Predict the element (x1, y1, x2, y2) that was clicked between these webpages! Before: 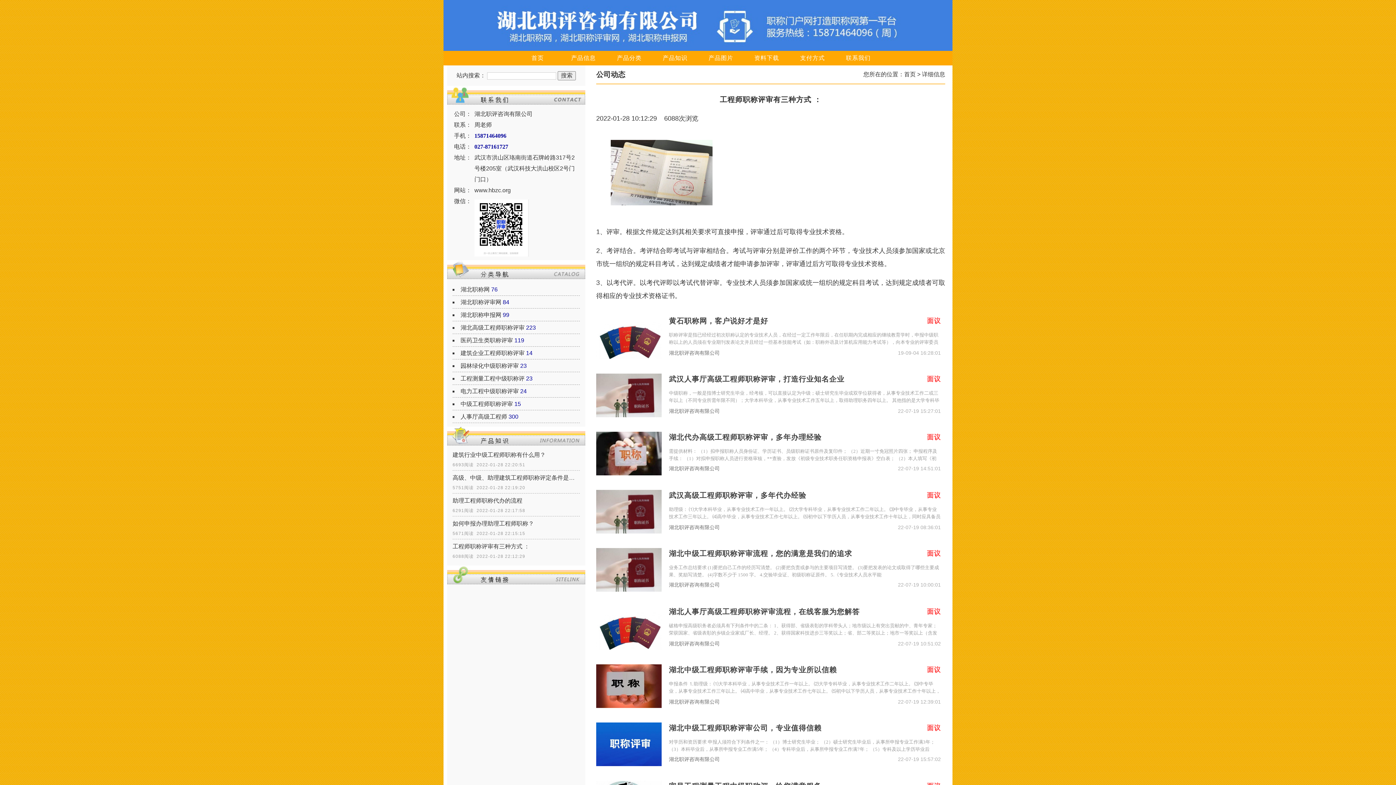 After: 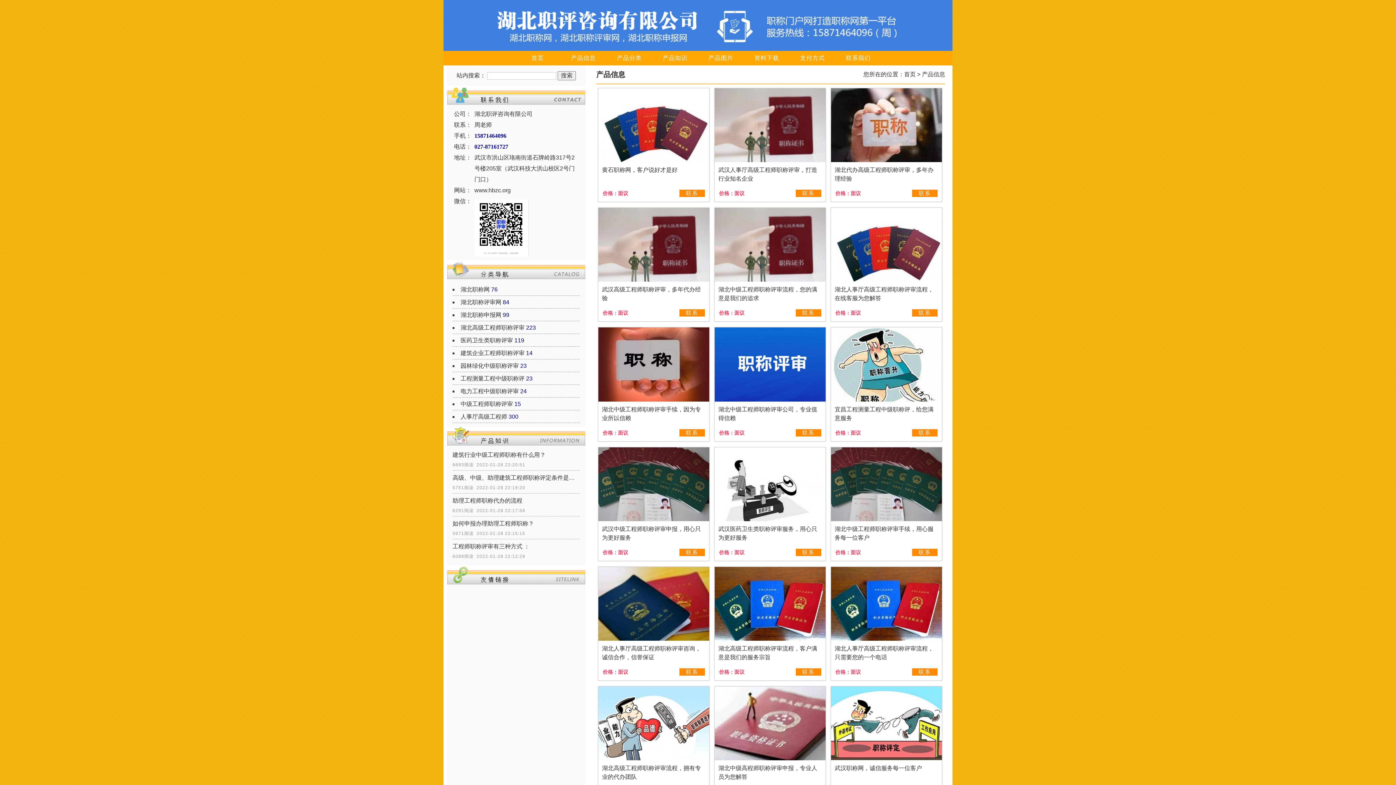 Action: bbox: (560, 50, 606, 65) label: 产品信息